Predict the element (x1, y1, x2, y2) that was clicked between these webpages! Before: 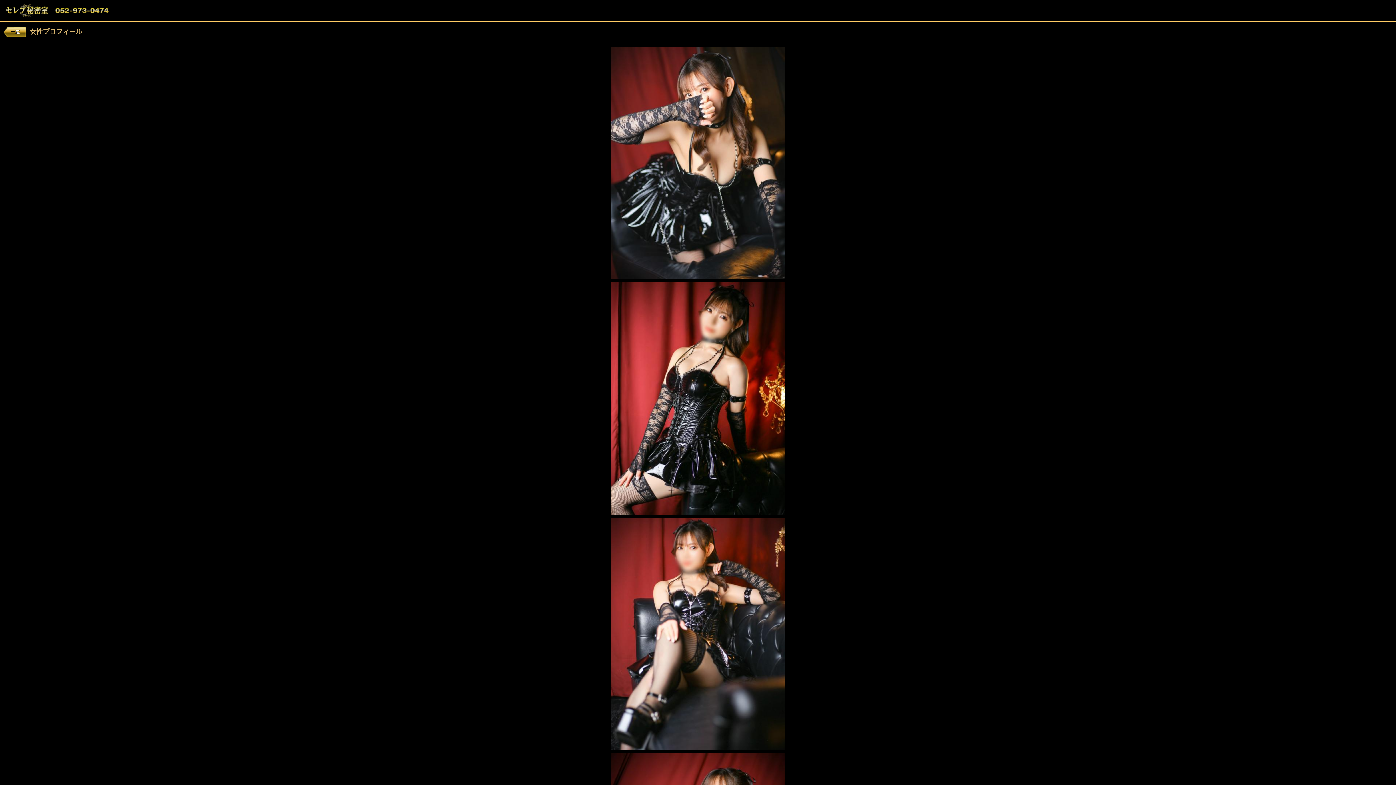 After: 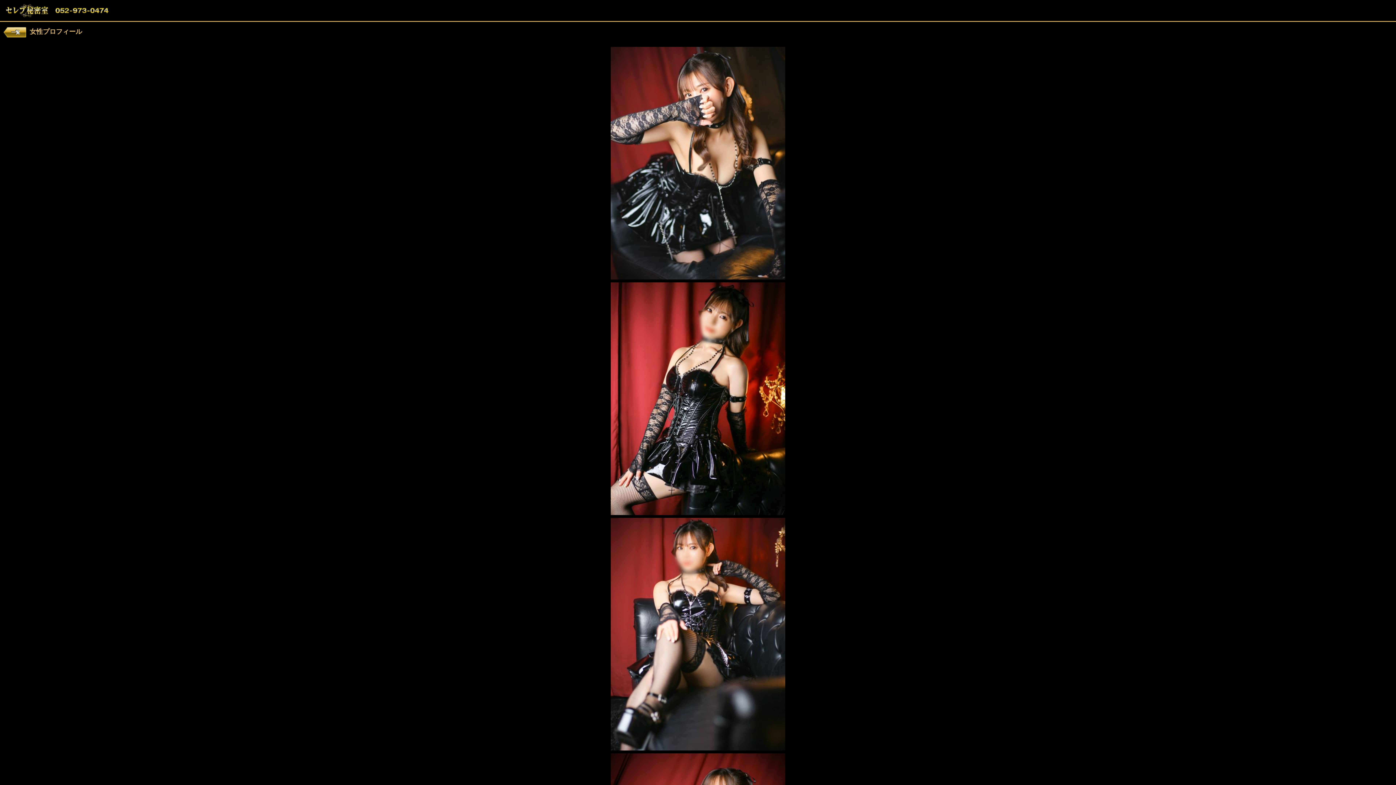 Action: bbox: (610, 748, 785, 753)